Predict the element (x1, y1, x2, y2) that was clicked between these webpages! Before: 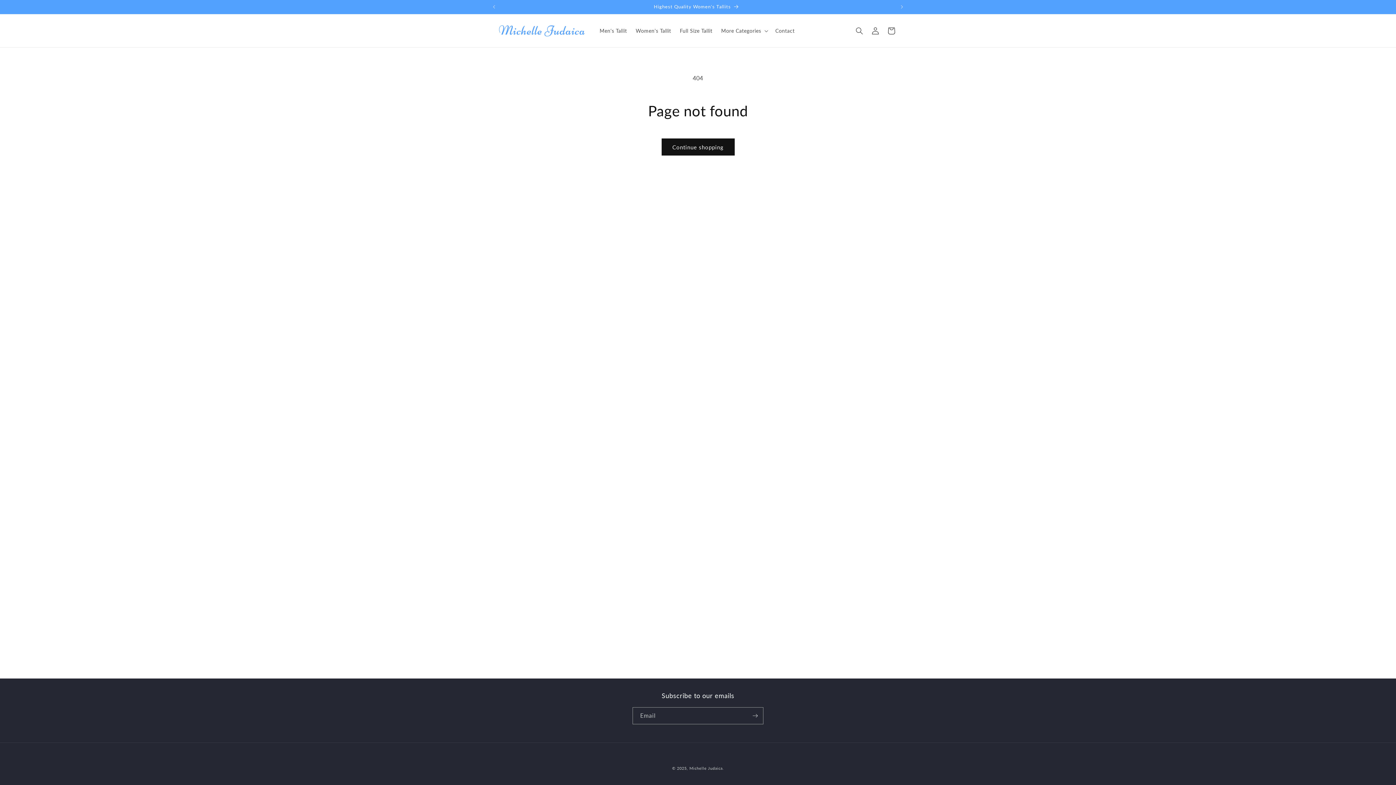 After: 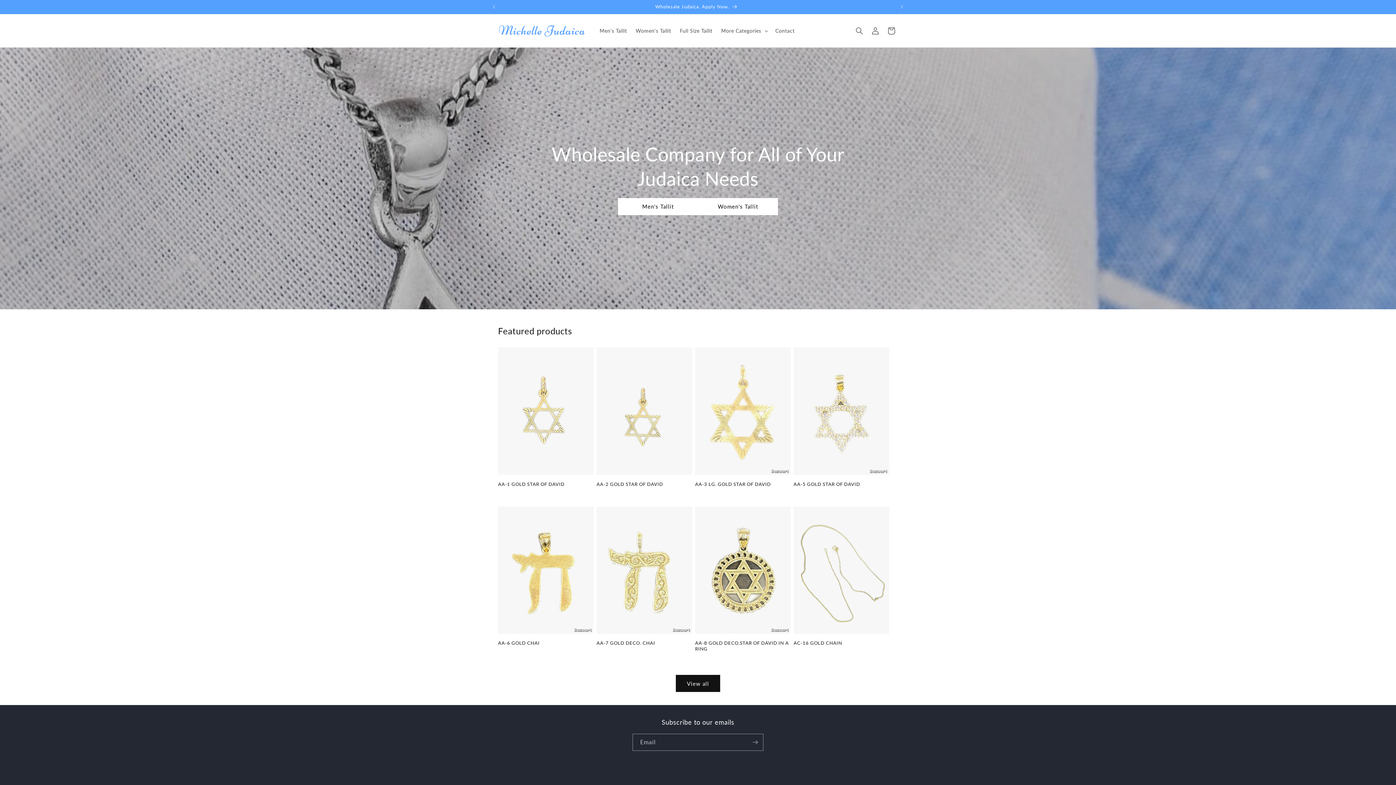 Action: bbox: (495, 21, 588, 40)